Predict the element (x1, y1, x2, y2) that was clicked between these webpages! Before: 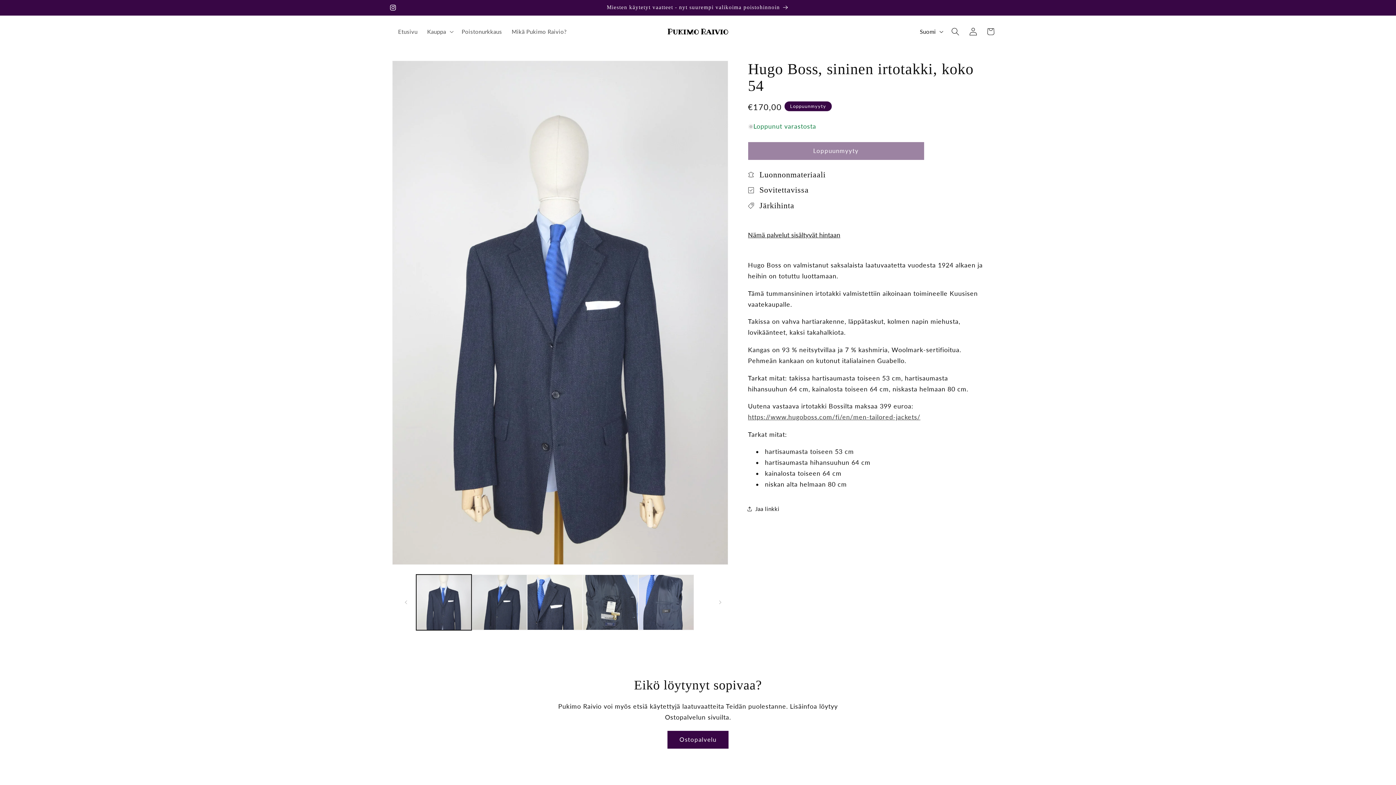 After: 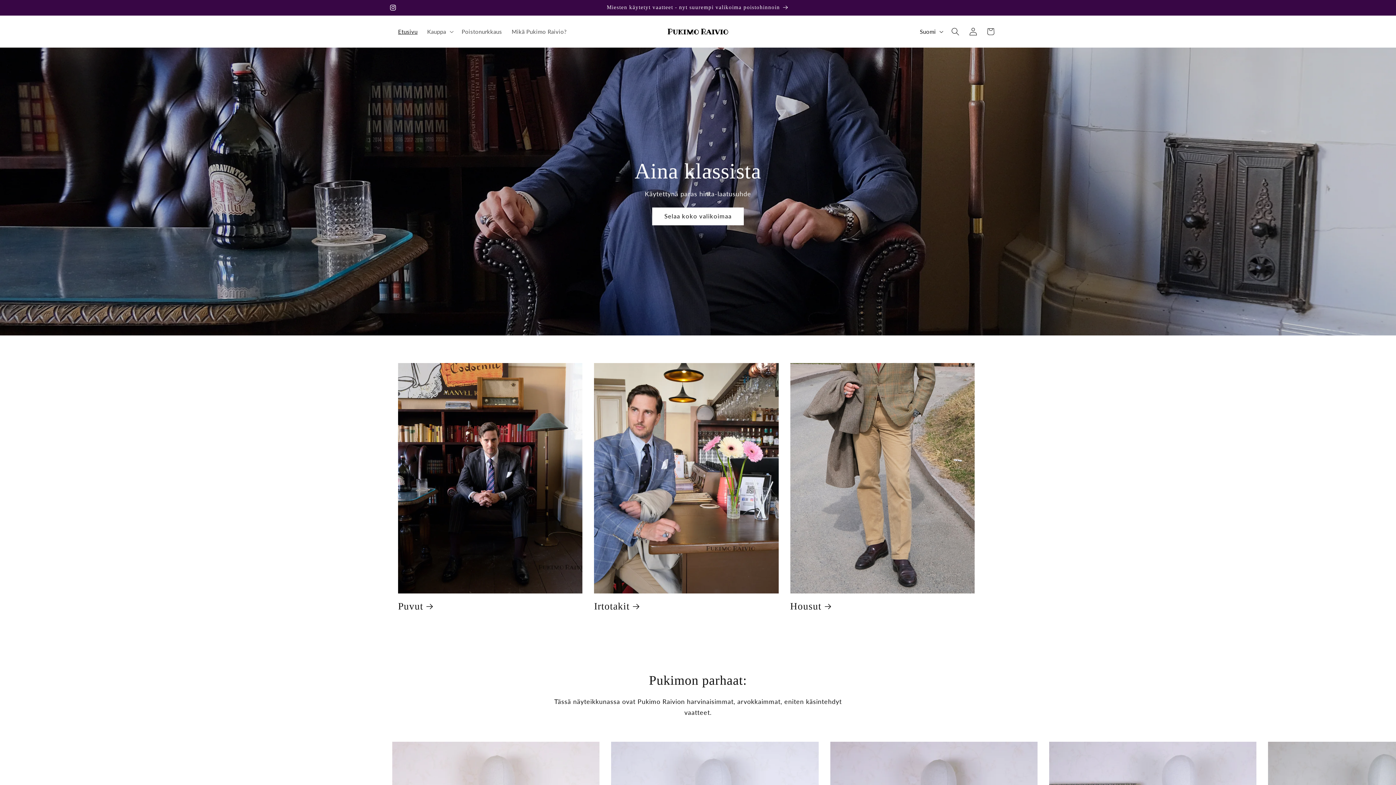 Action: bbox: (393, 23, 422, 39) label: Etusivu